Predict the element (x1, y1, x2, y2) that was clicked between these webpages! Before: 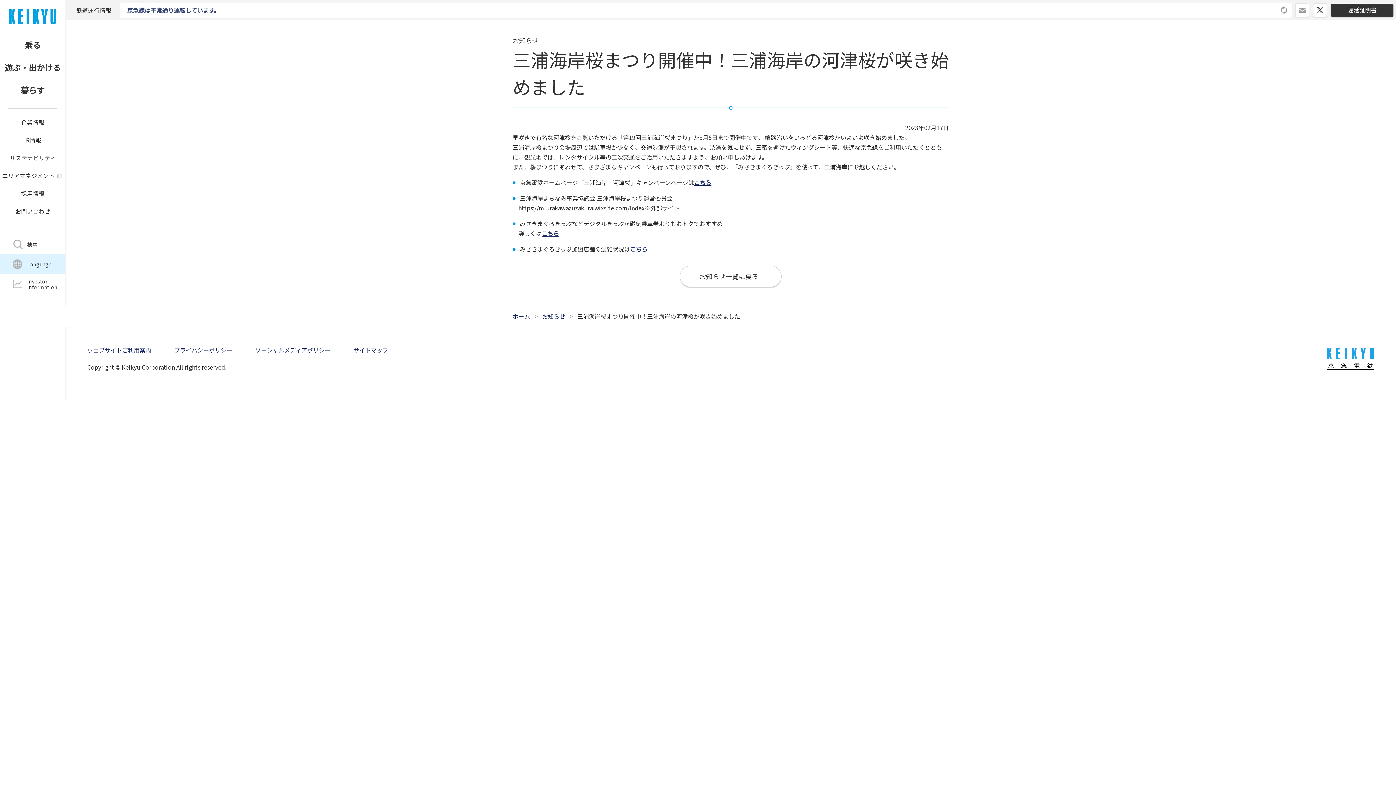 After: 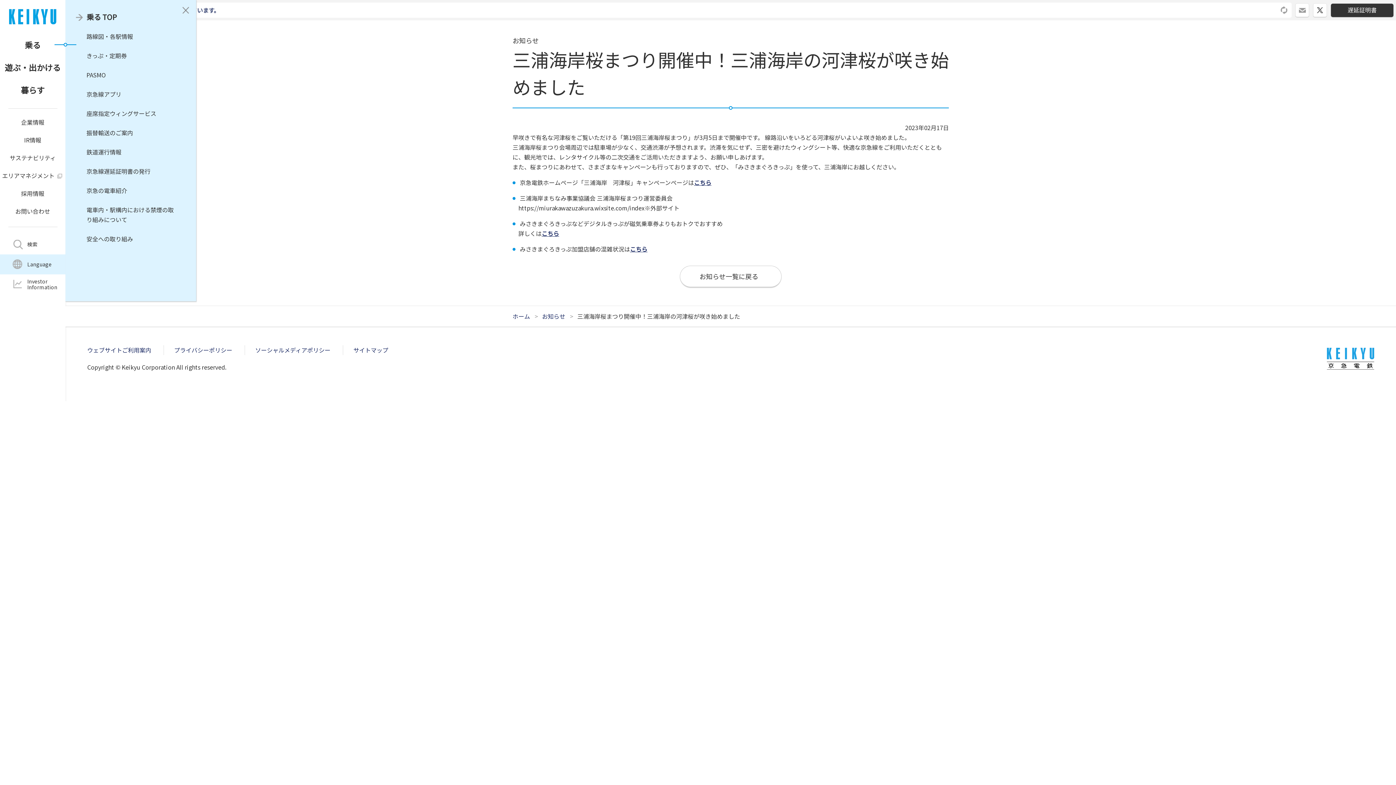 Action: label: 乗る bbox: (0, 38, 65, 51)